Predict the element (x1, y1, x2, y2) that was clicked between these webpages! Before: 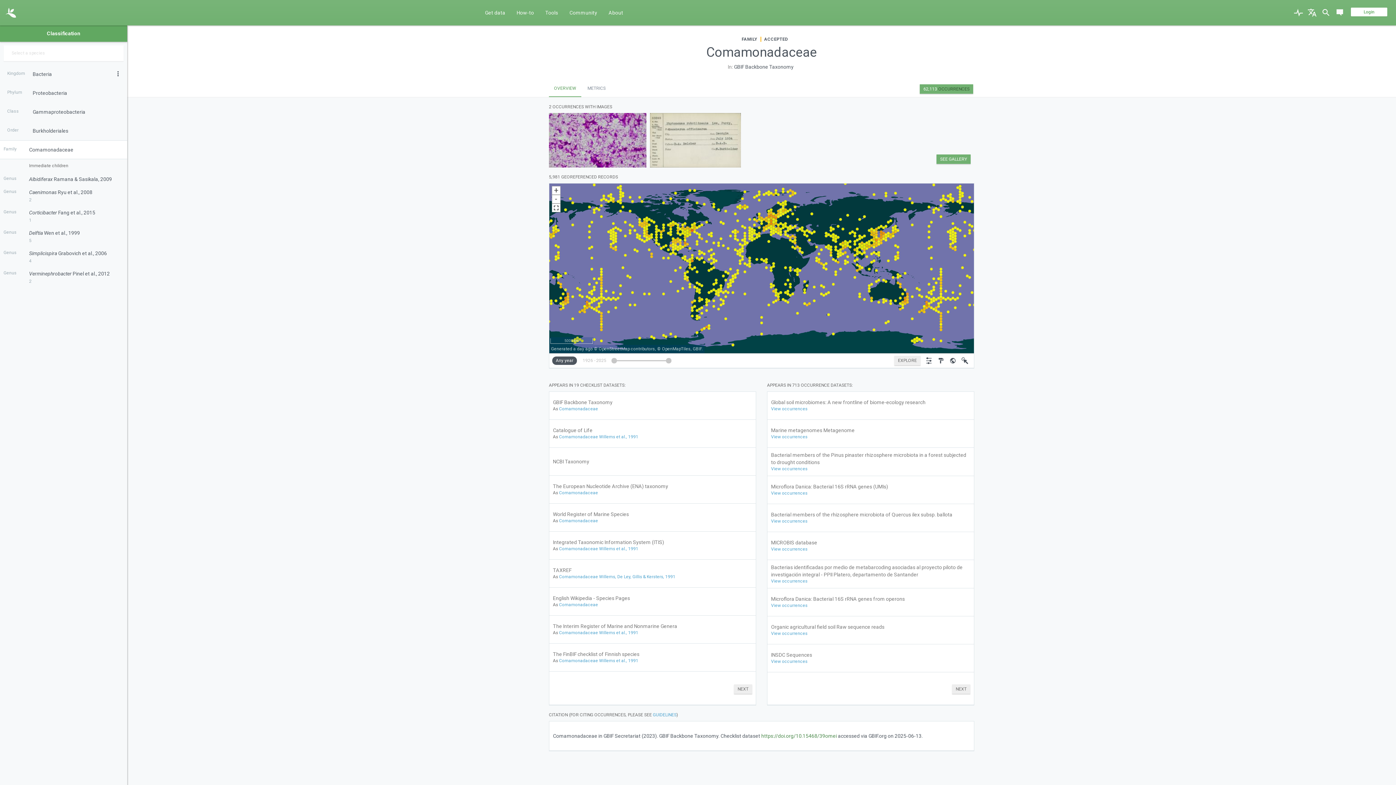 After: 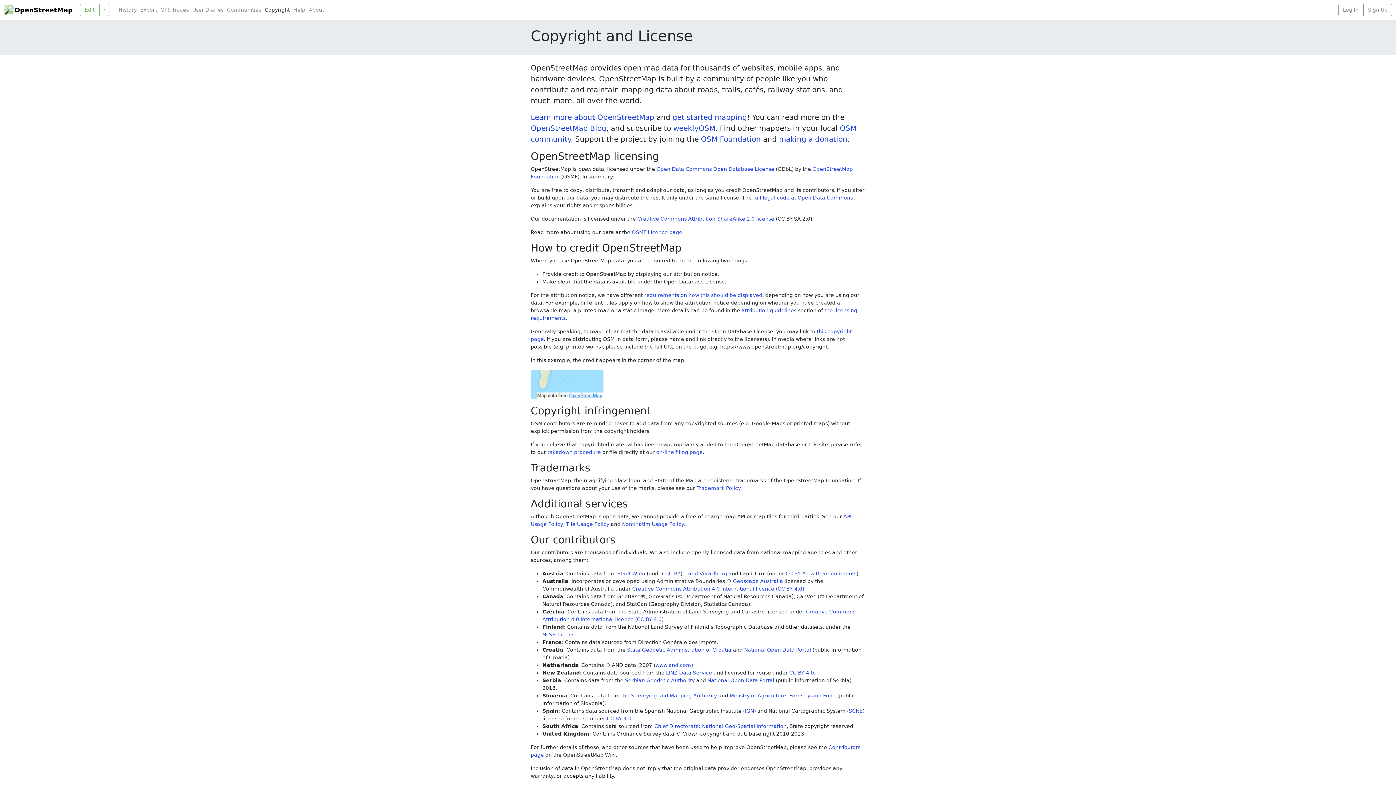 Action: label: OpenStreetMap bbox: (602, 346, 633, 351)